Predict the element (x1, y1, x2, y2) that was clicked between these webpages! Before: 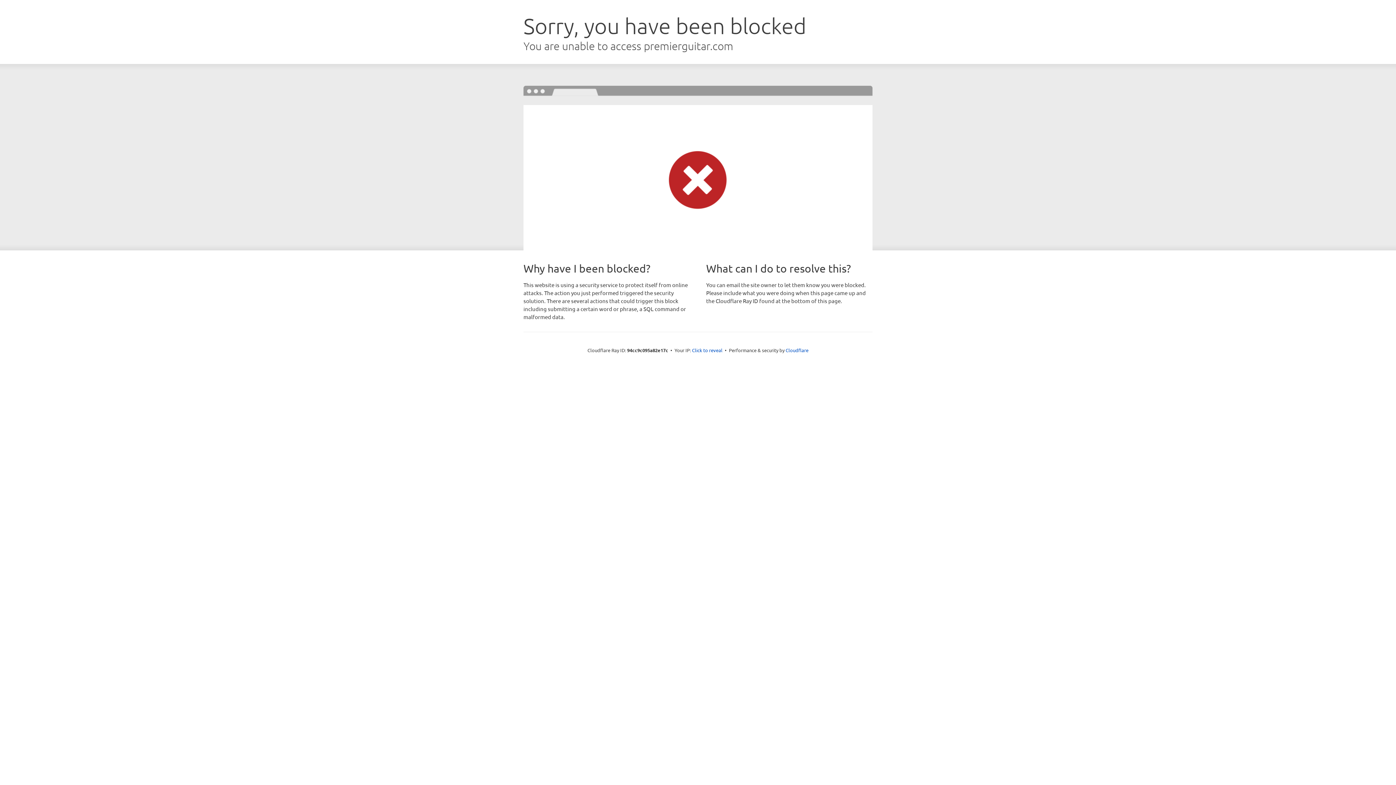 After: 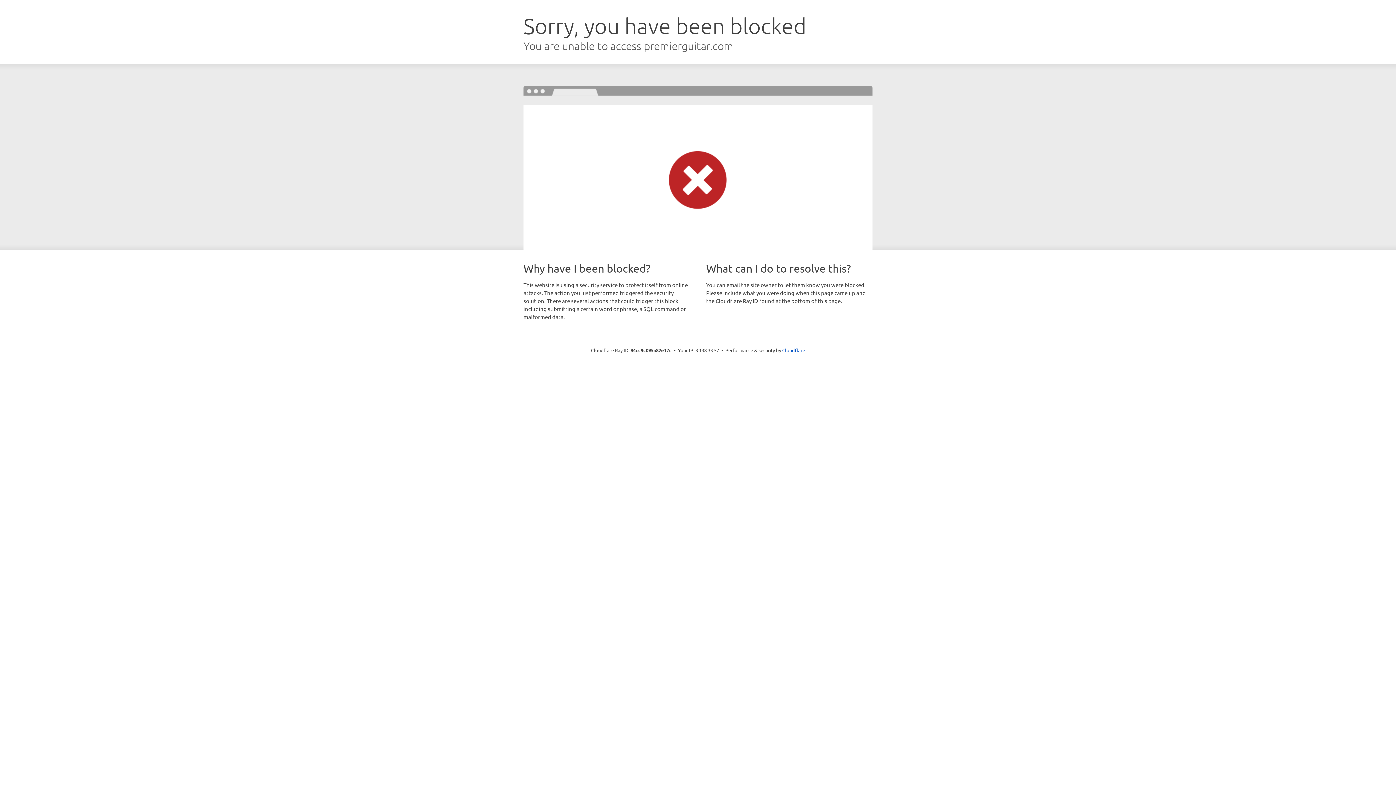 Action: label: Click to reveal bbox: (692, 346, 722, 353)